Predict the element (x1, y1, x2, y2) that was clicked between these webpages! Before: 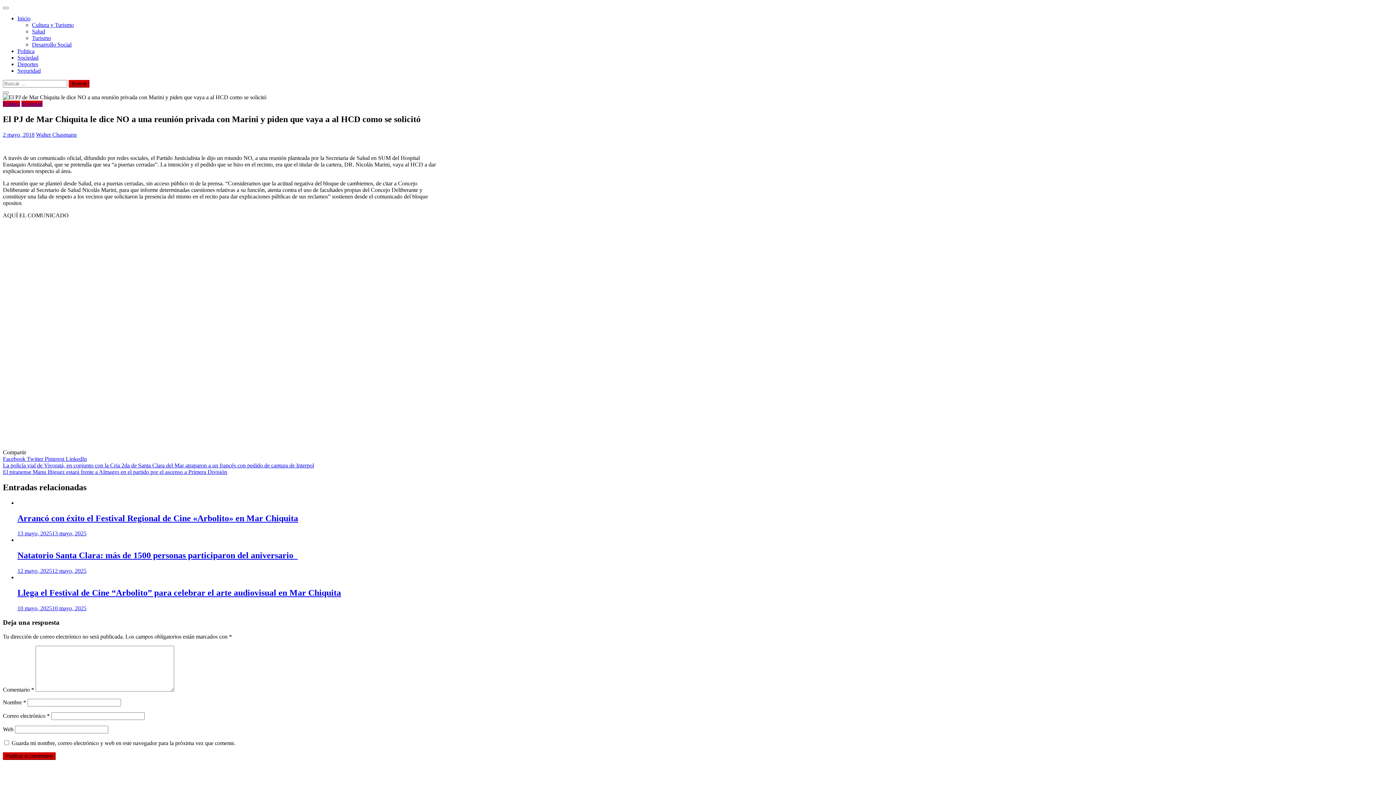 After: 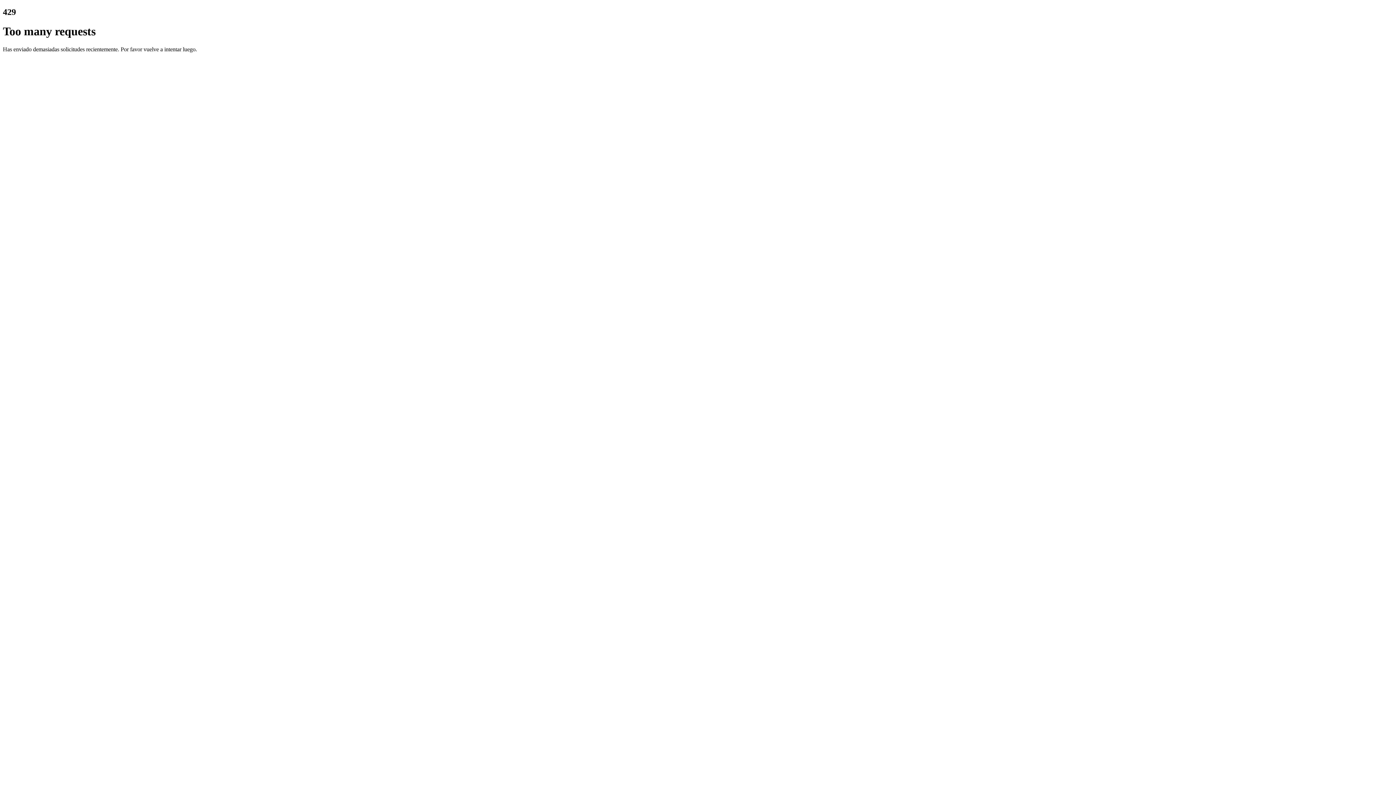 Action: label: Deportes bbox: (17, 61, 38, 67)